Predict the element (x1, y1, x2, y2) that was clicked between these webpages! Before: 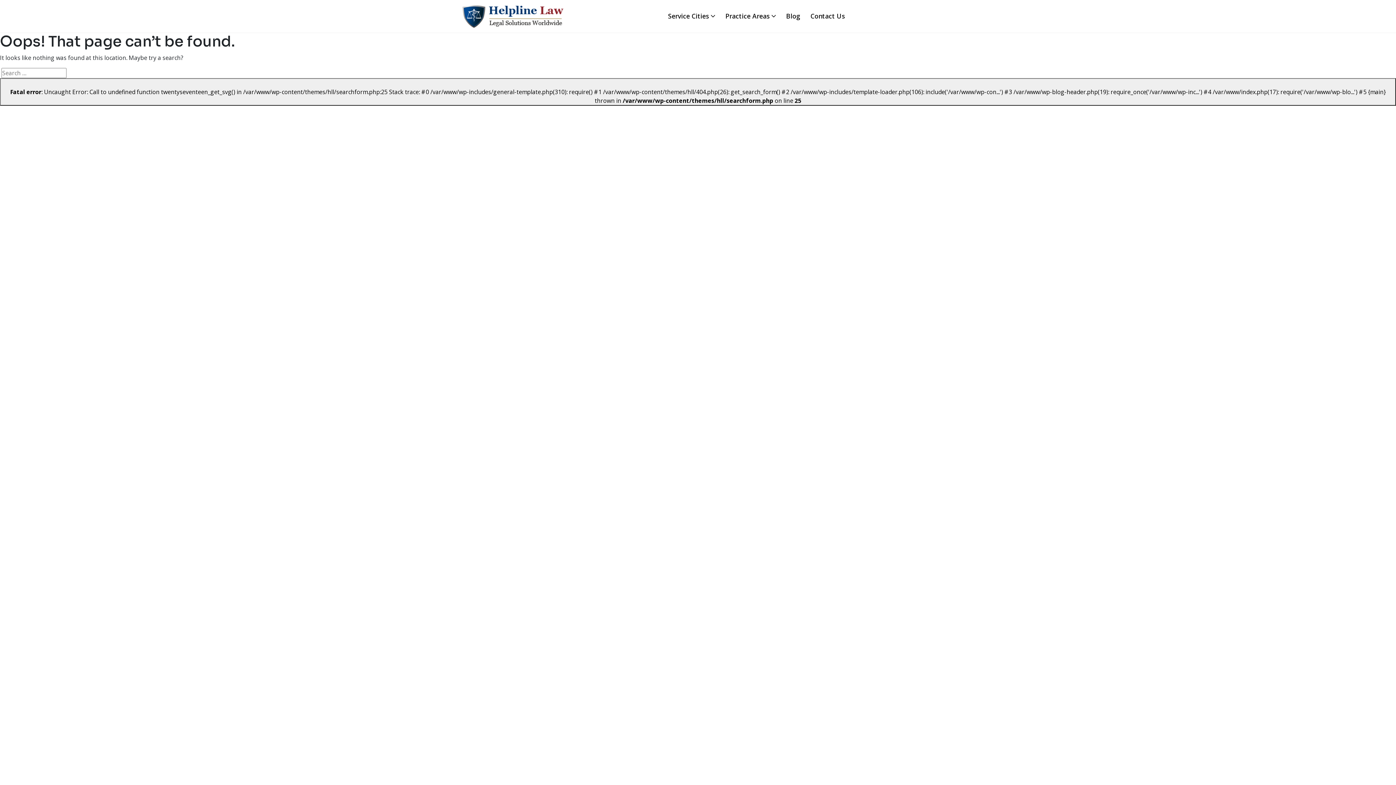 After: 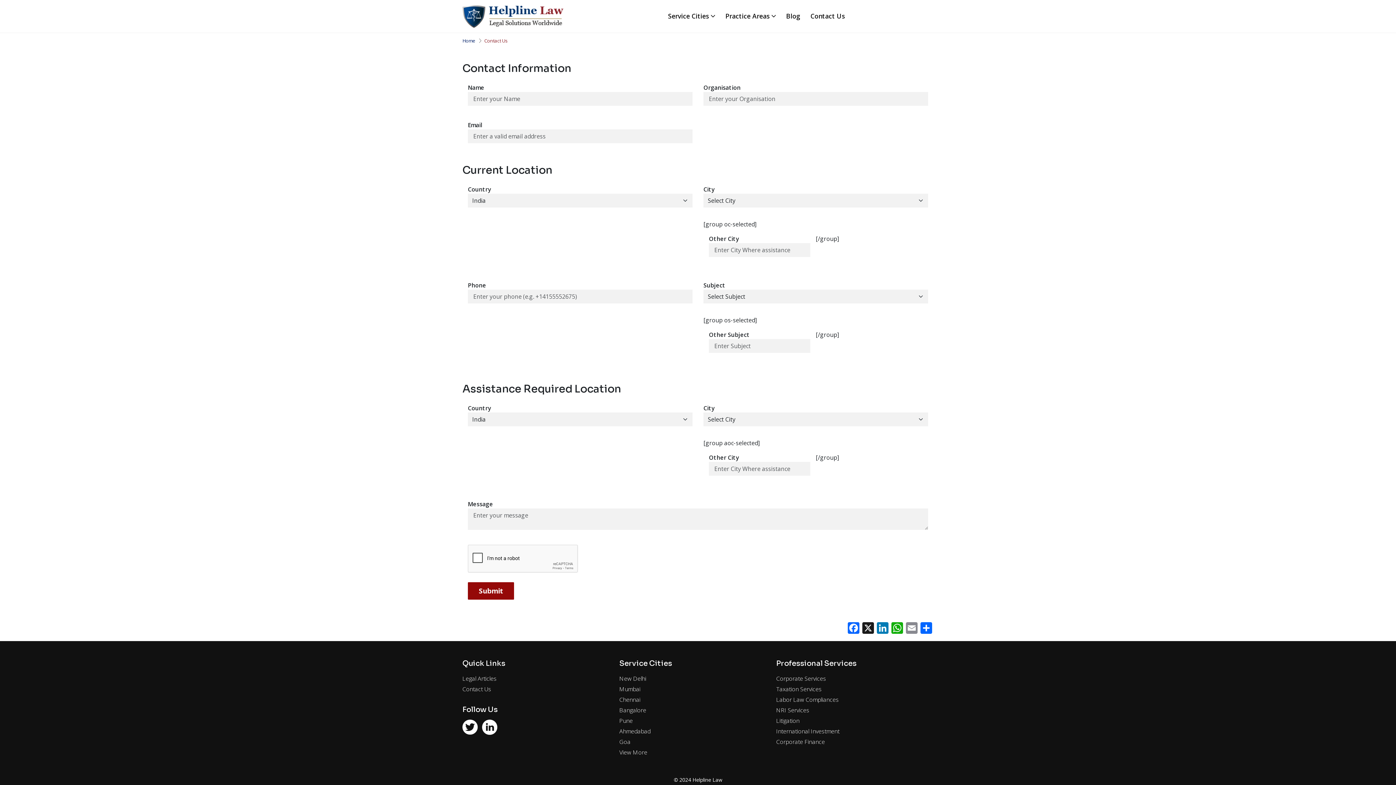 Action: label: Contact Us bbox: (810, 11, 845, 22)